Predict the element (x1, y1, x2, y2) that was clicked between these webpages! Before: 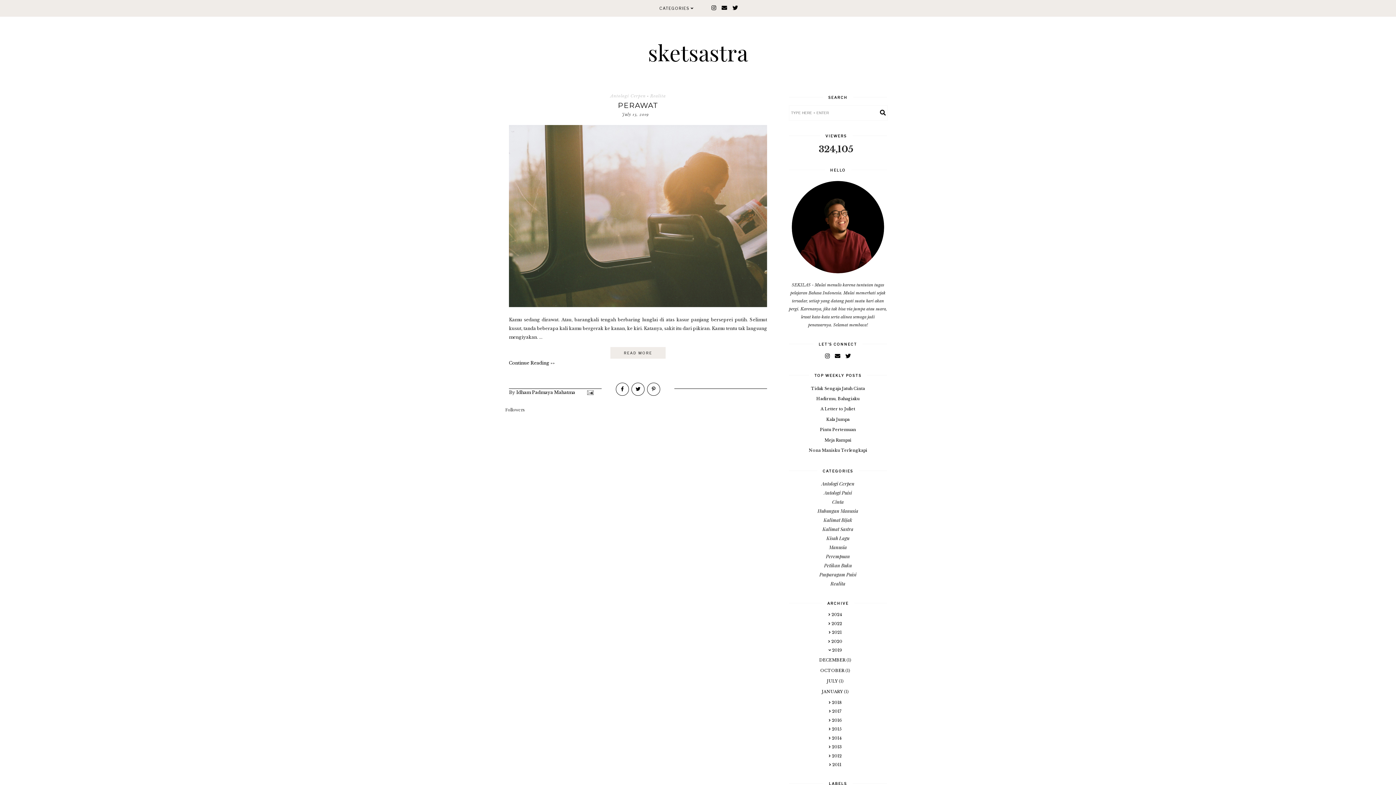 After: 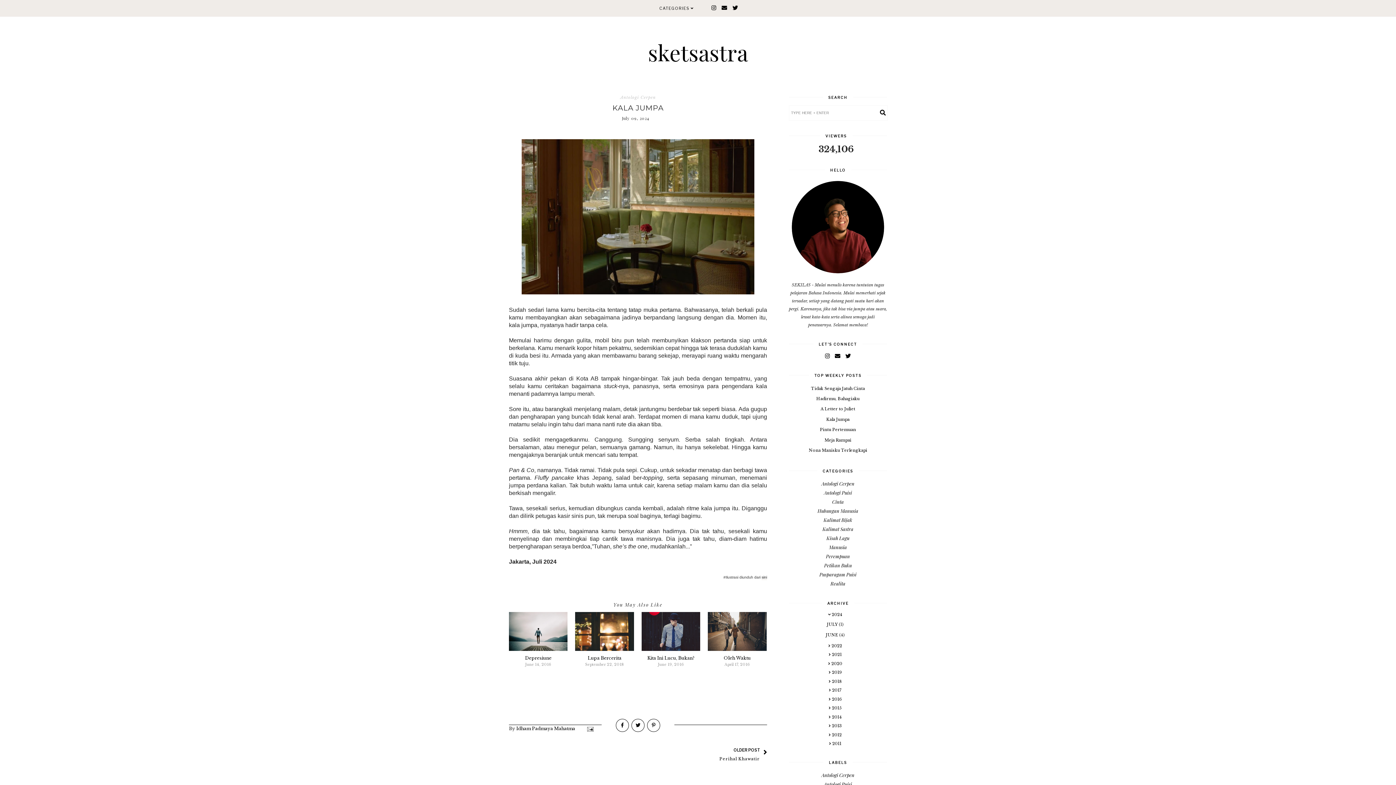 Action: bbox: (826, 417, 849, 422) label: Kala Jumpa